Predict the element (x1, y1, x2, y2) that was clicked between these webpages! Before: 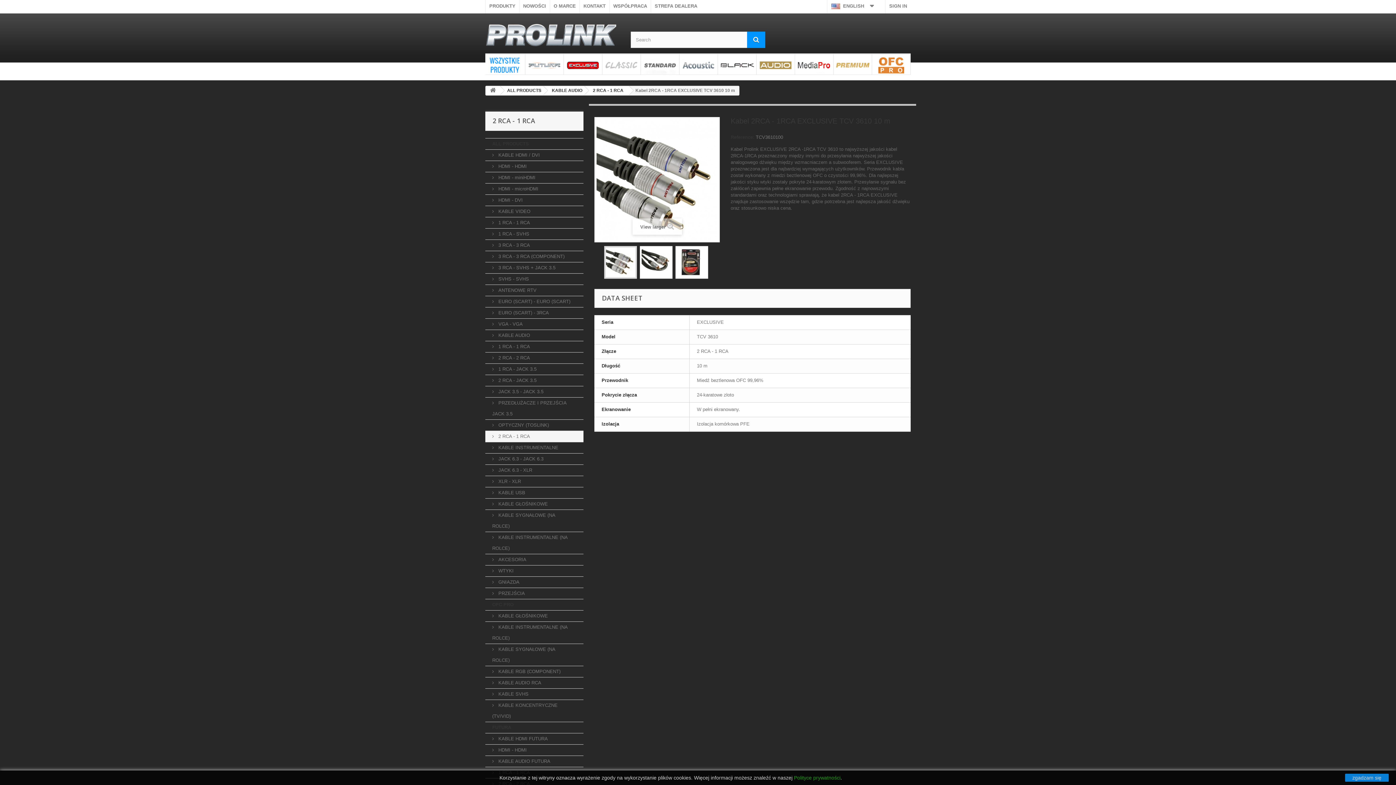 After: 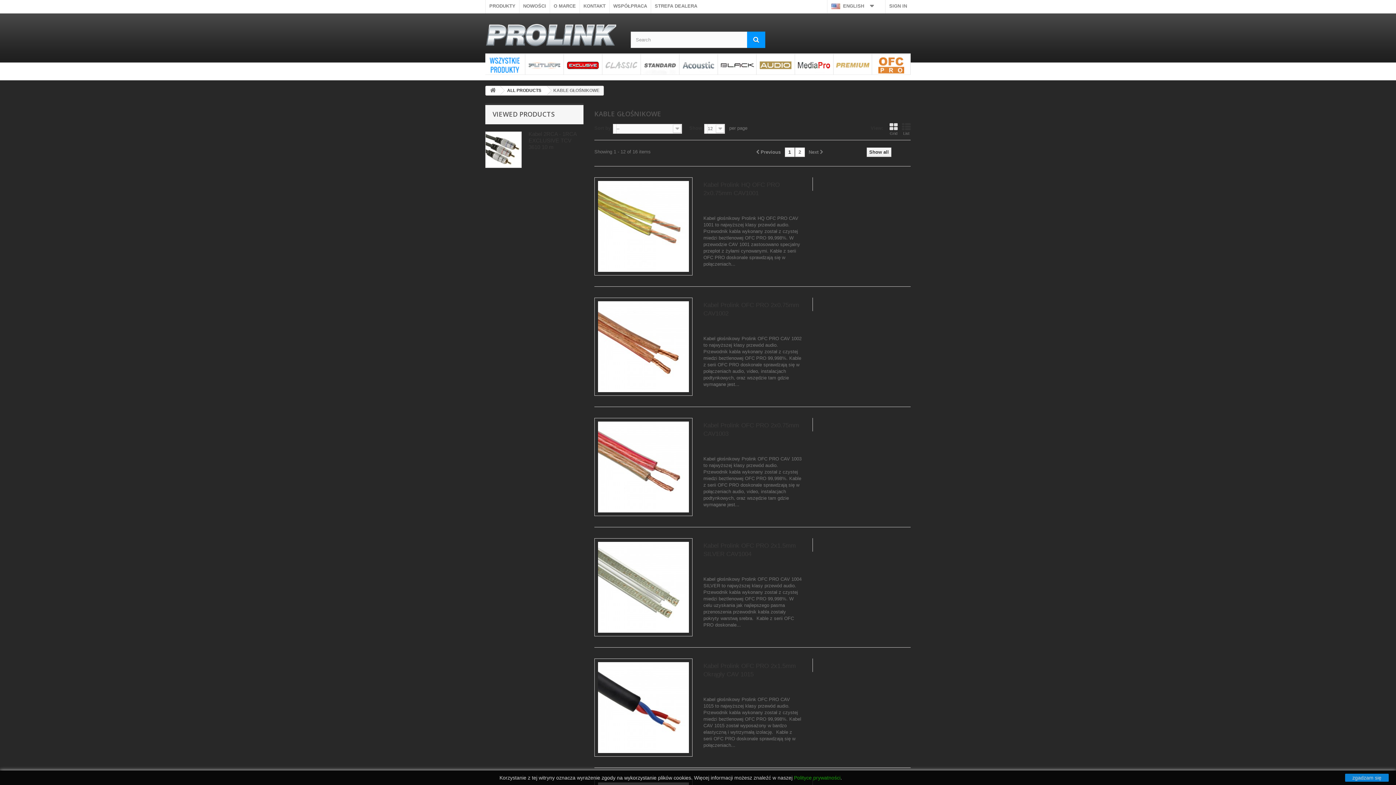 Action: bbox: (485, 498, 583, 510) label:  KABLE GŁOŚNIKOWE